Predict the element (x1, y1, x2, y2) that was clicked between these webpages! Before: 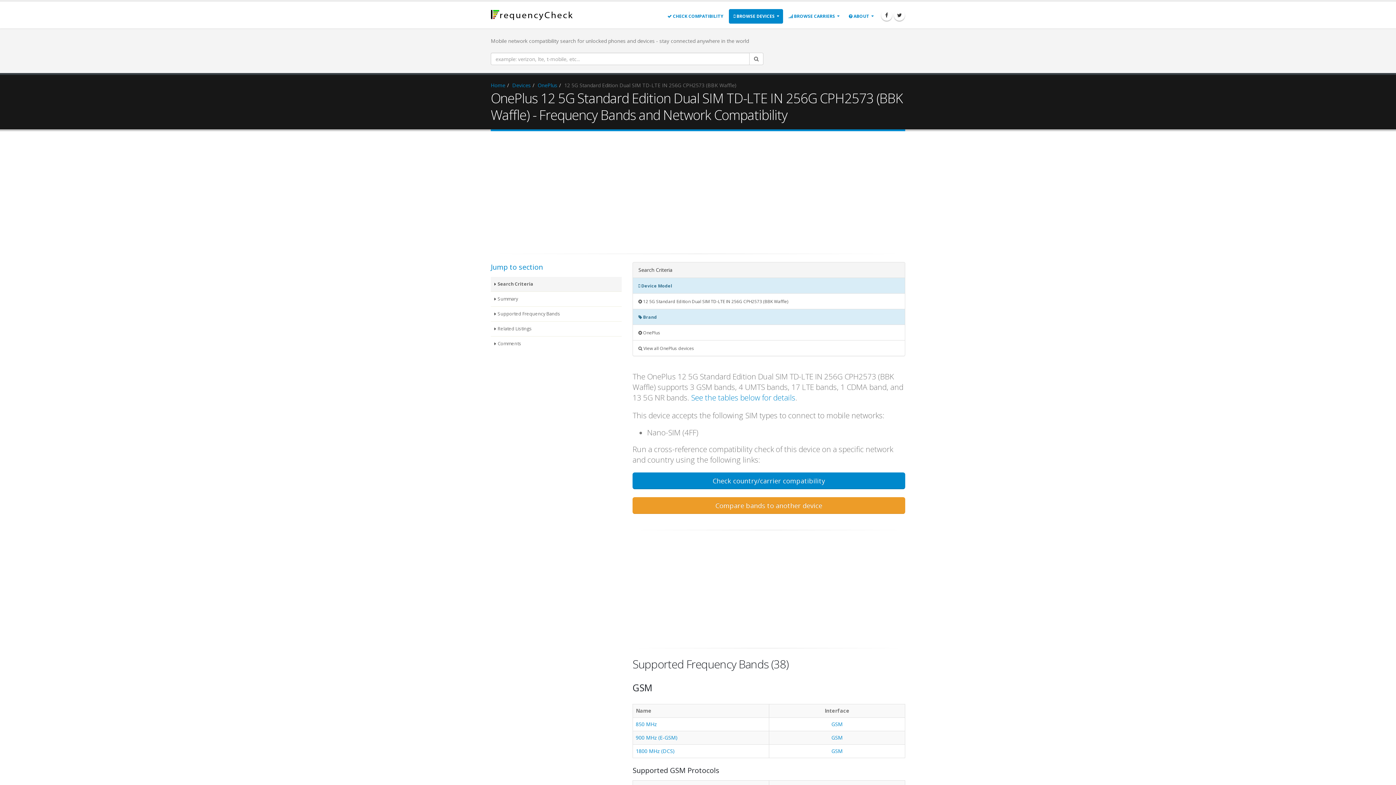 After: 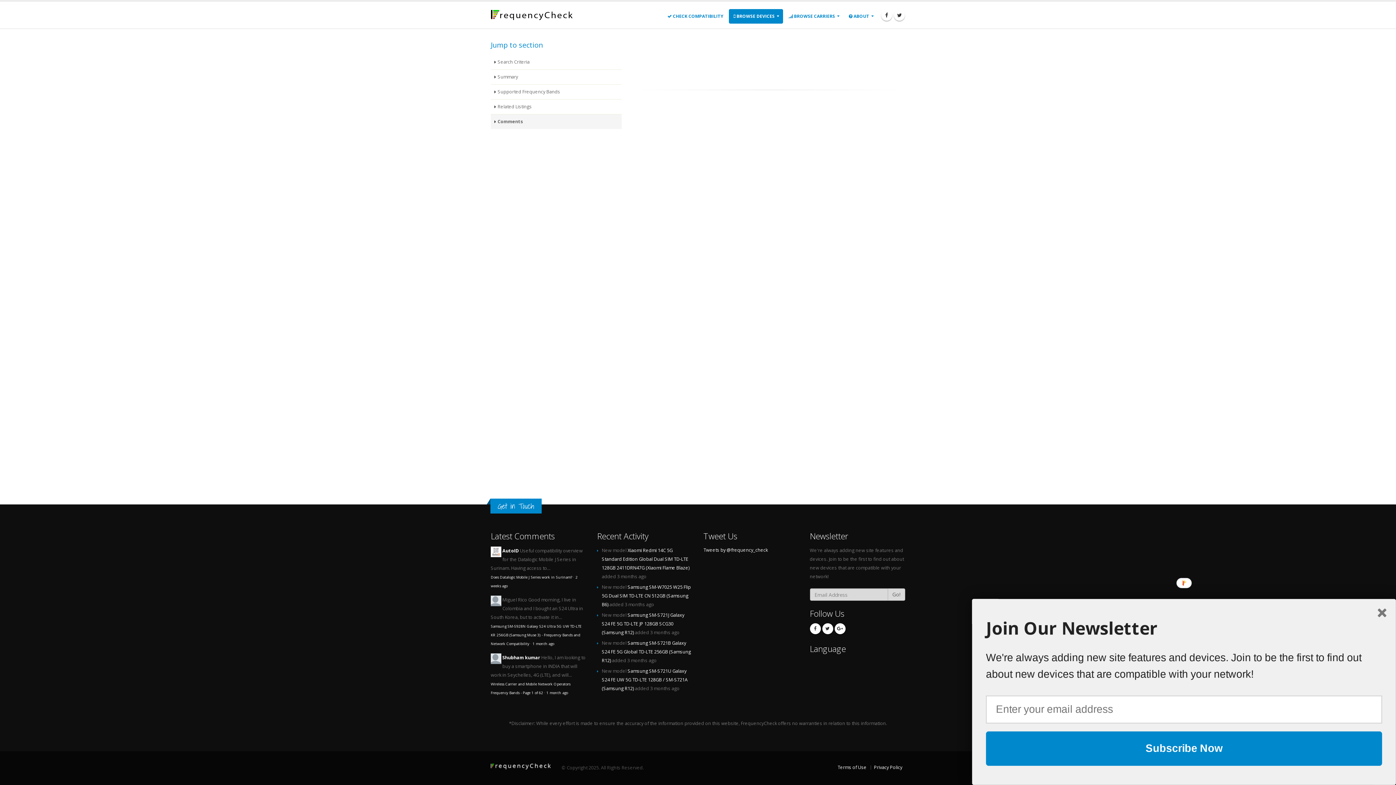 Action: bbox: (490, 336, 621, 351) label: Comments